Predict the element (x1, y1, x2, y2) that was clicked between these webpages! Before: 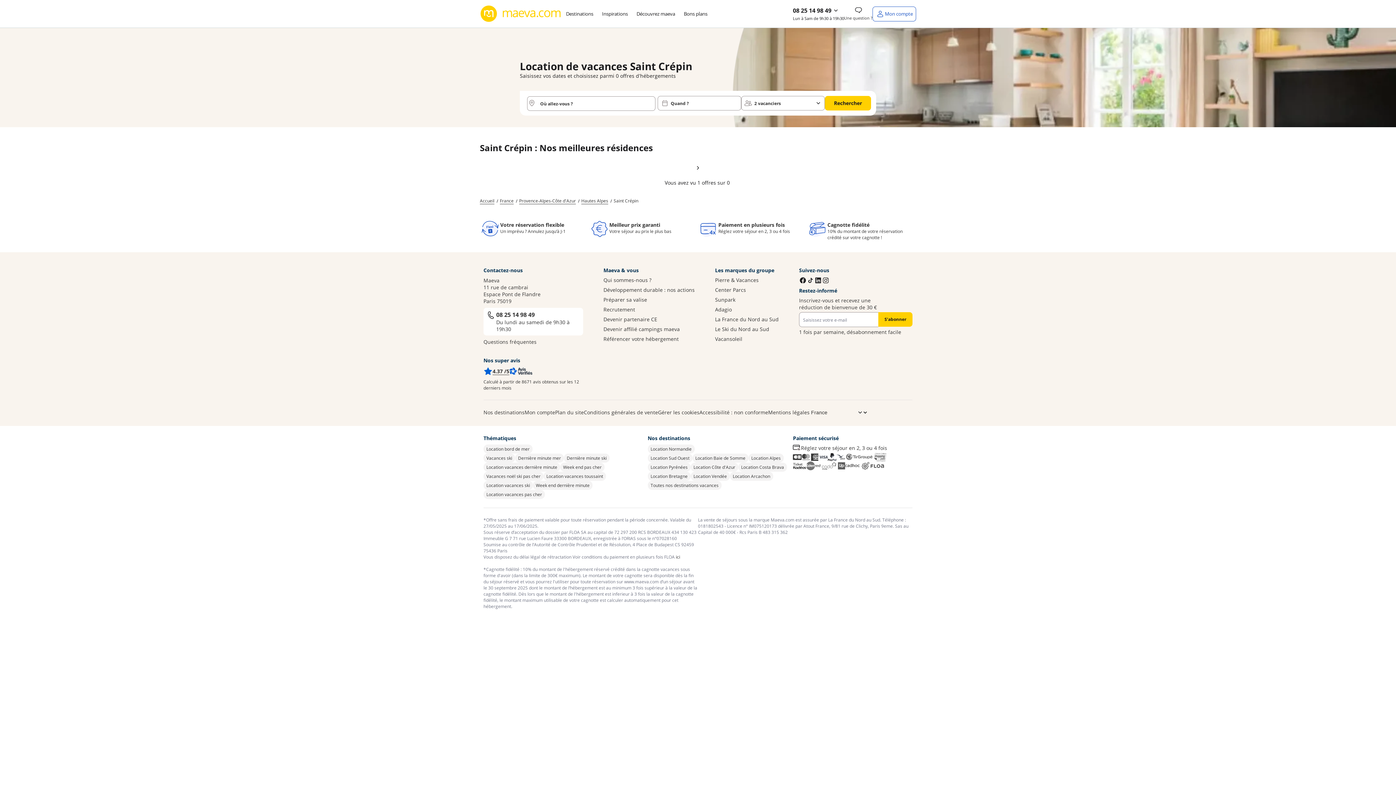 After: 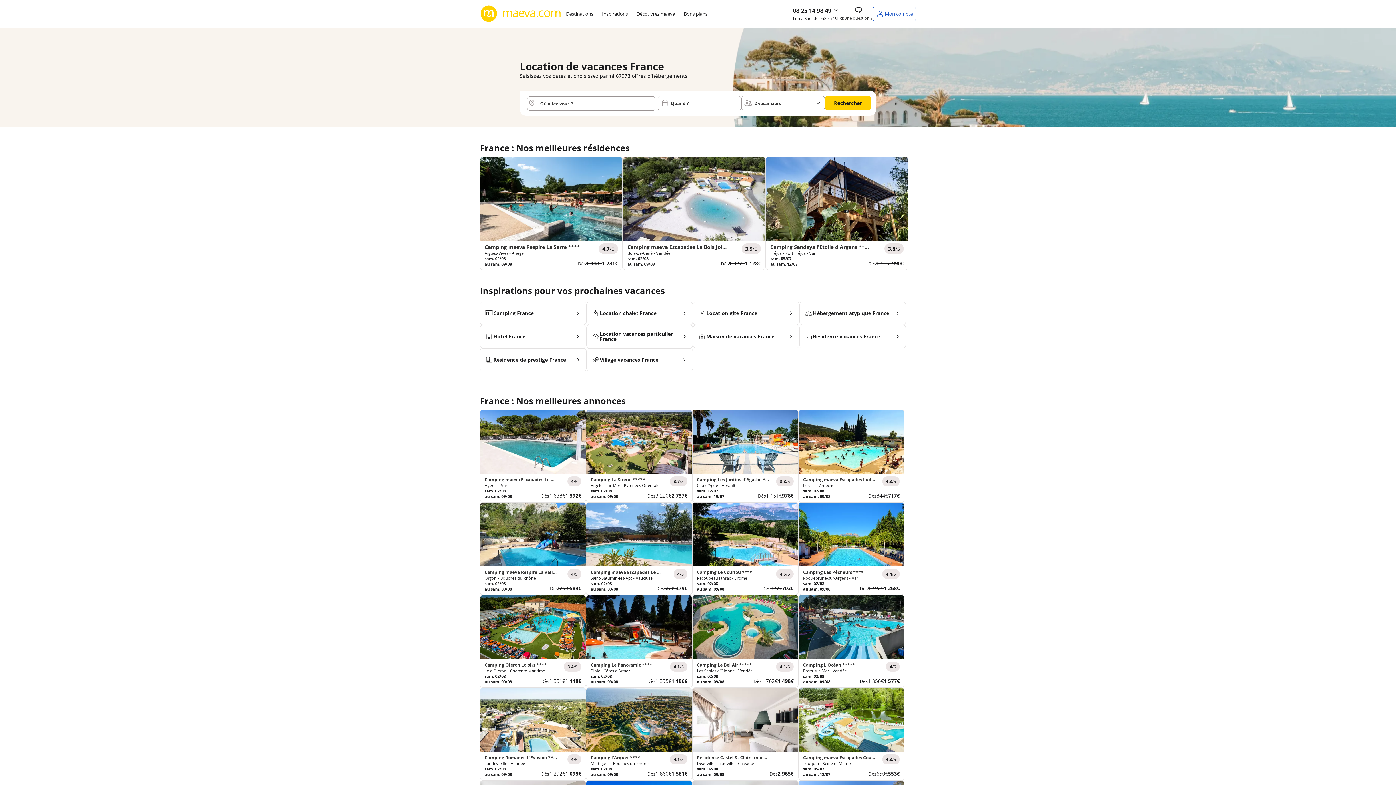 Action: bbox: (500, 197, 513, 204) label: France